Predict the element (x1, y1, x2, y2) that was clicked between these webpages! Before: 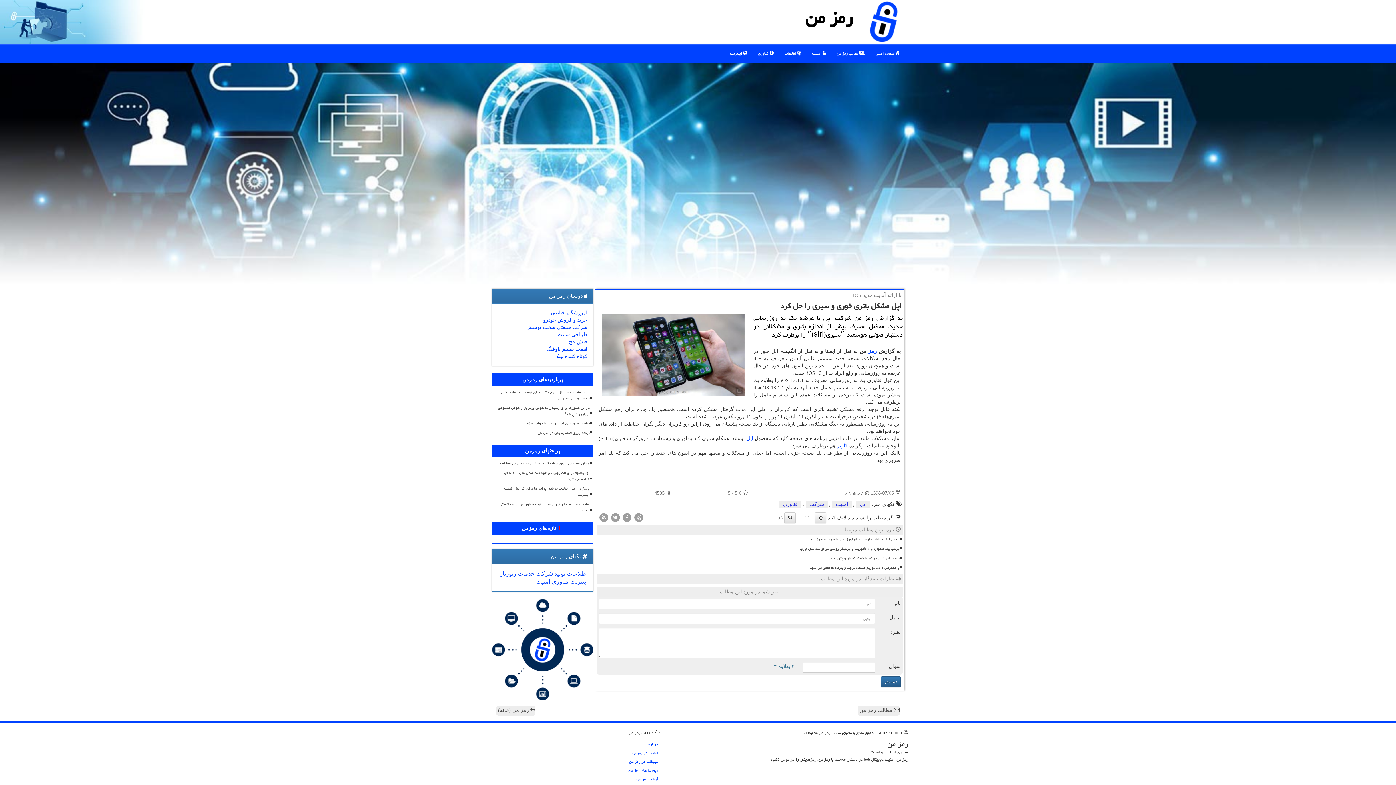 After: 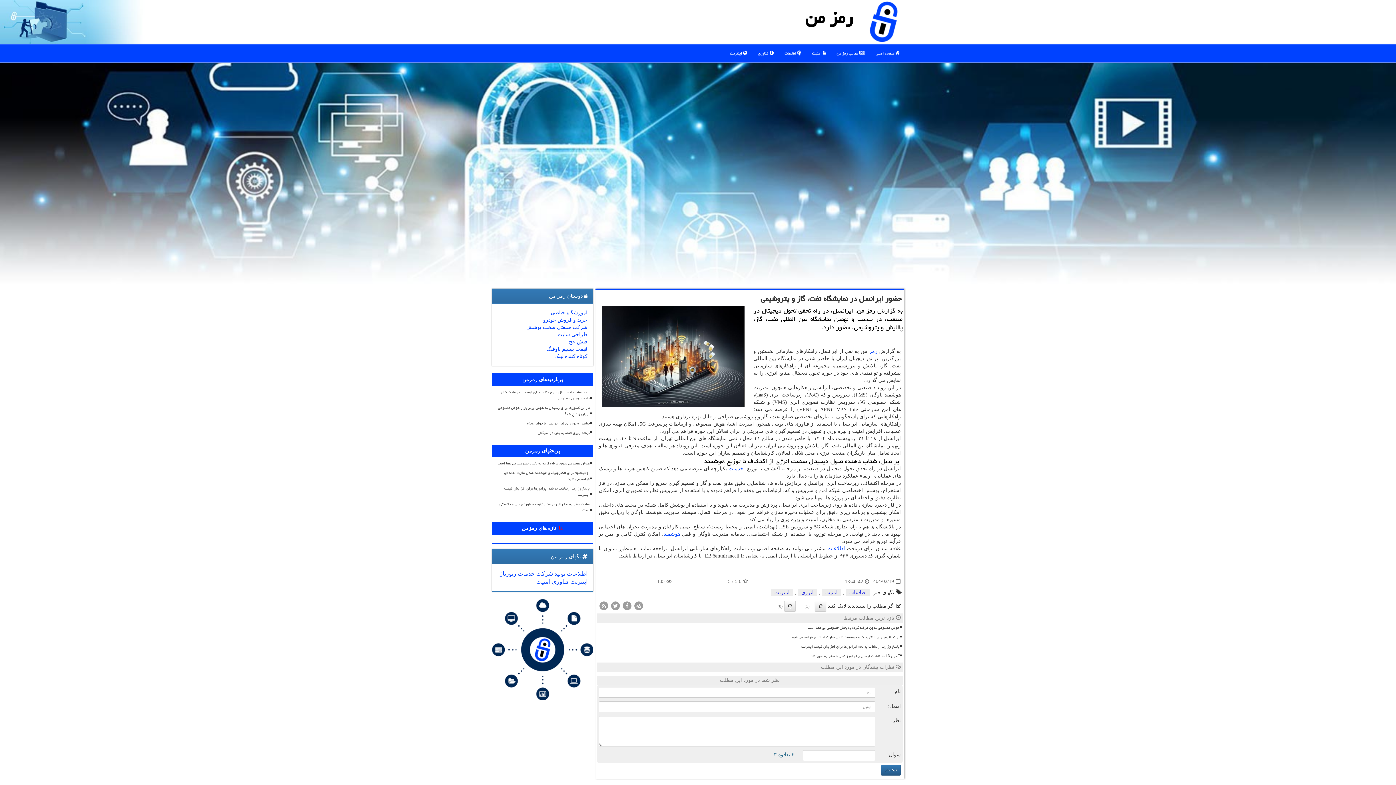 Action: label: حضور ایرانسل در نمایشگاه نفت، گاز و پتروشیمی bbox: (610, 554, 900, 562)